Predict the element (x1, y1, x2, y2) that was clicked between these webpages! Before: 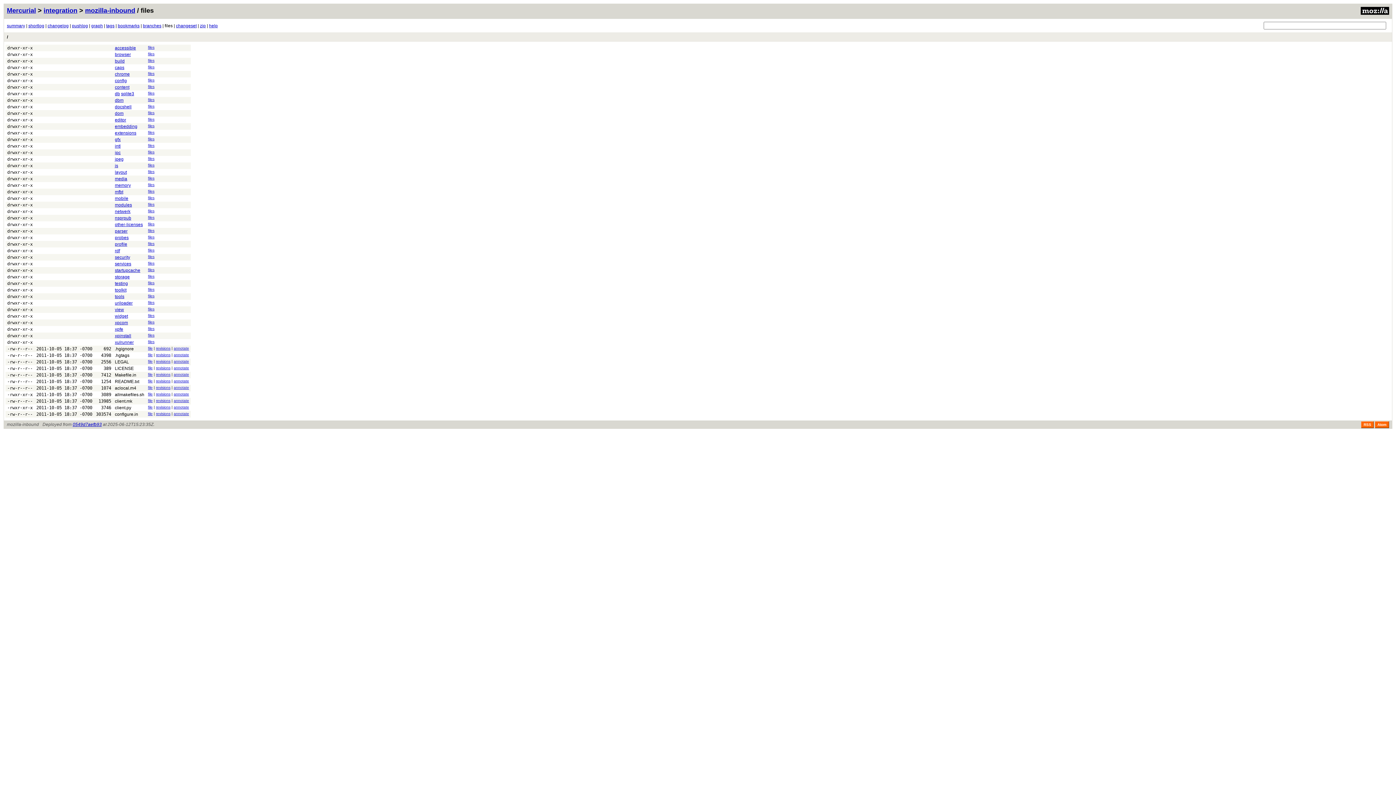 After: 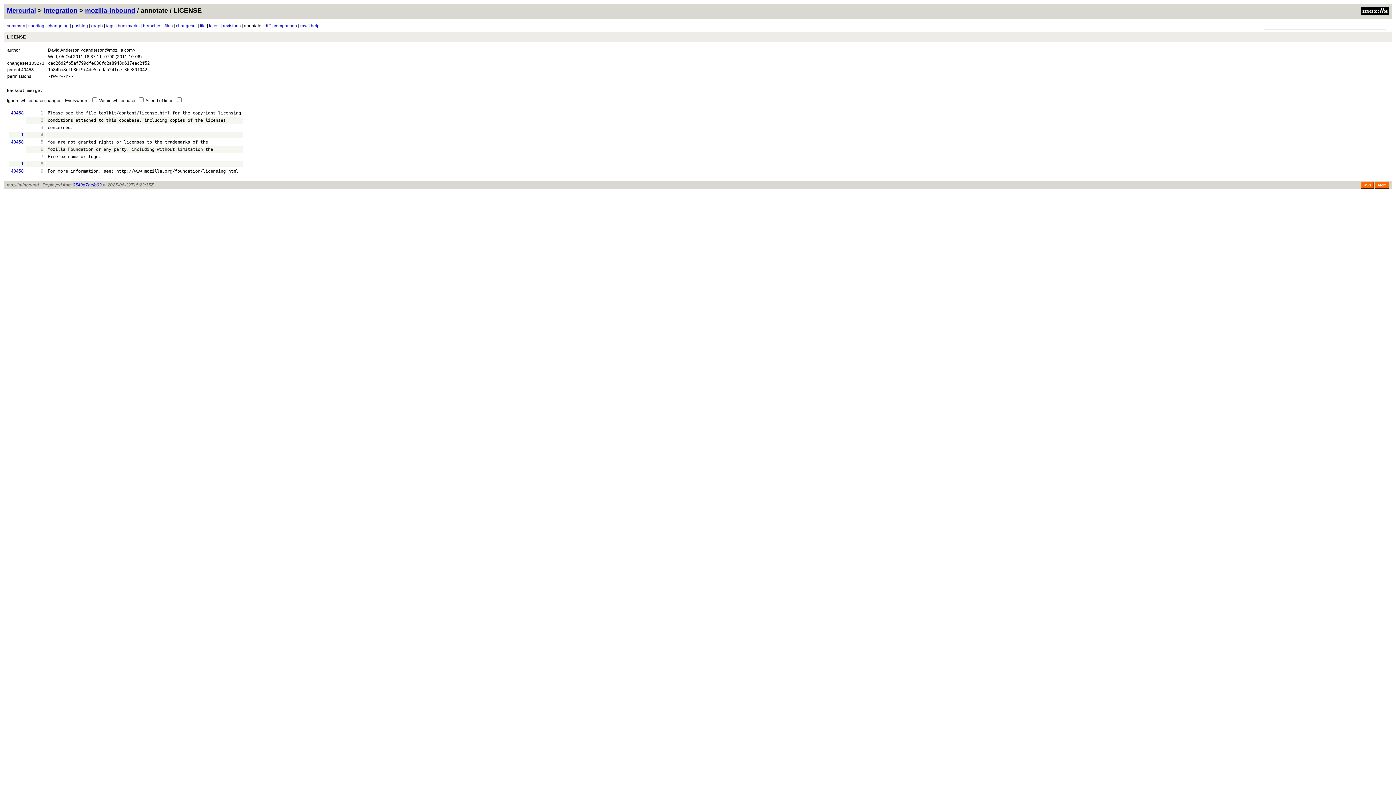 Action: label: annotate bbox: (173, 366, 189, 370)